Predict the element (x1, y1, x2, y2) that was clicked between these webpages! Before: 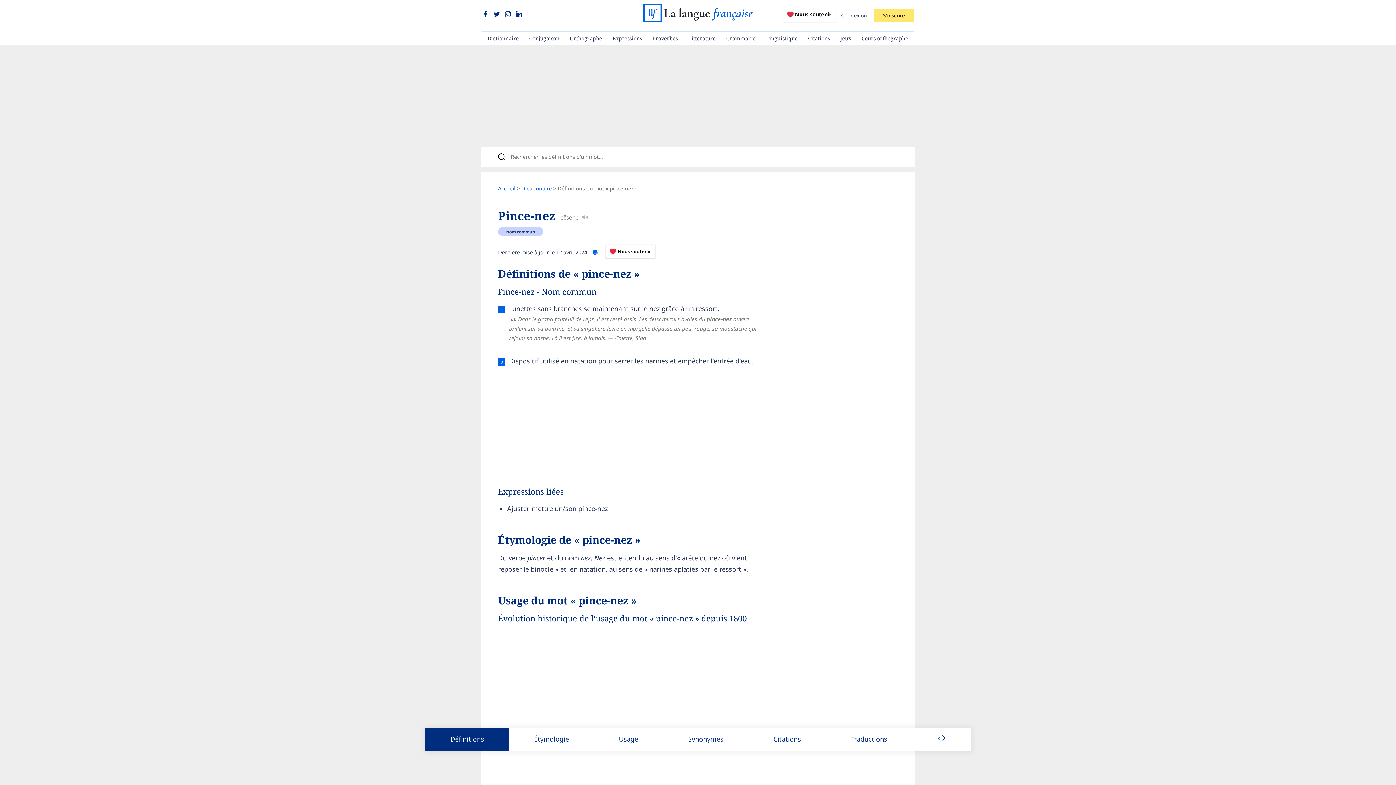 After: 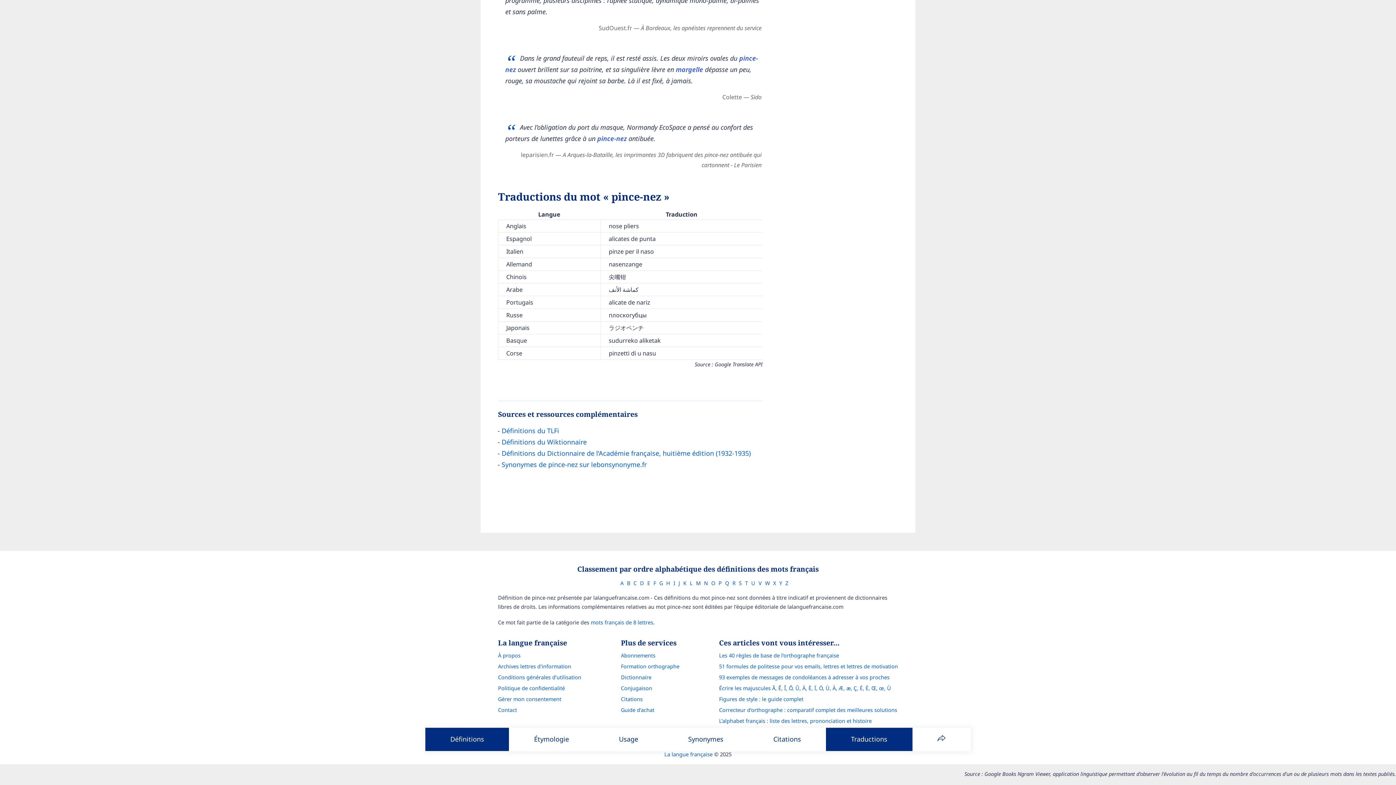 Action: label: Traductions bbox: (826, 728, 912, 751)